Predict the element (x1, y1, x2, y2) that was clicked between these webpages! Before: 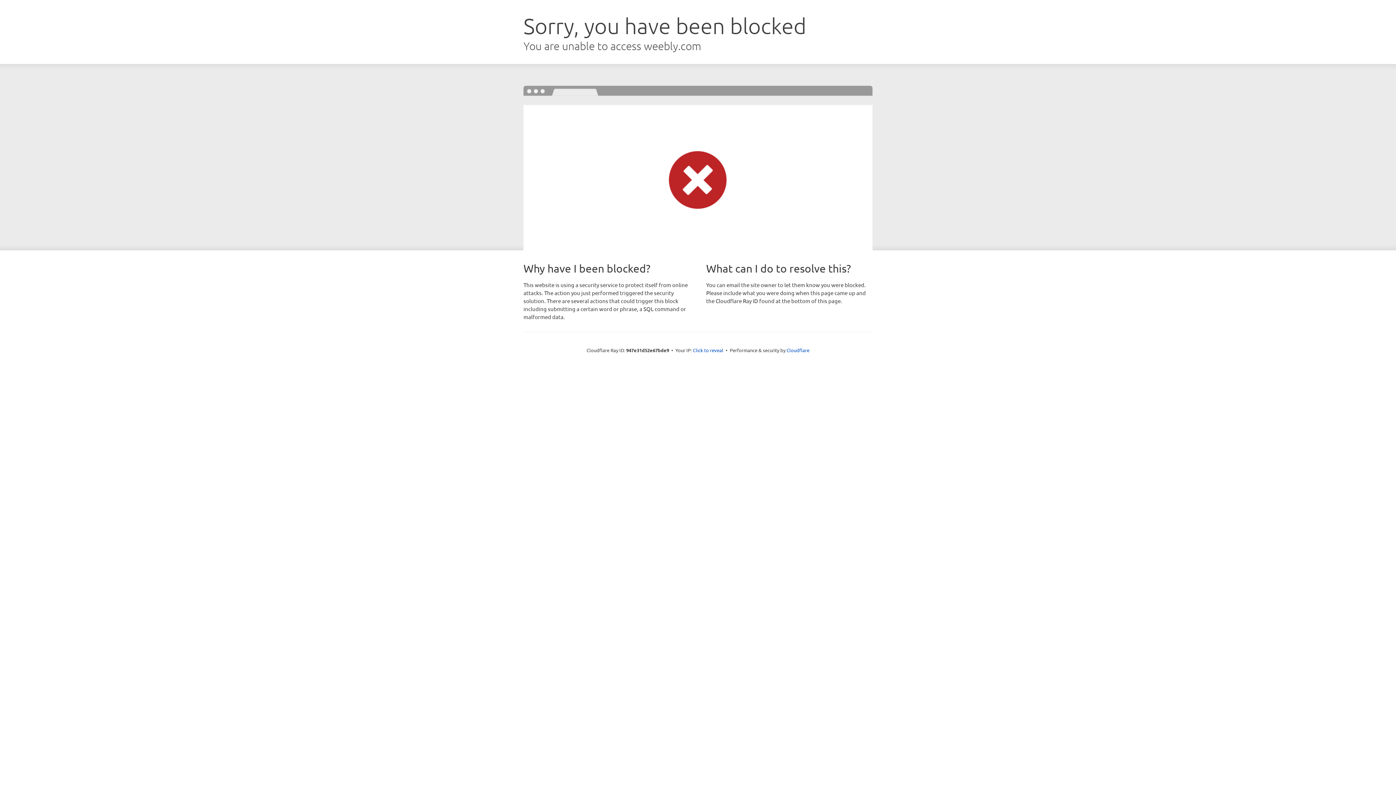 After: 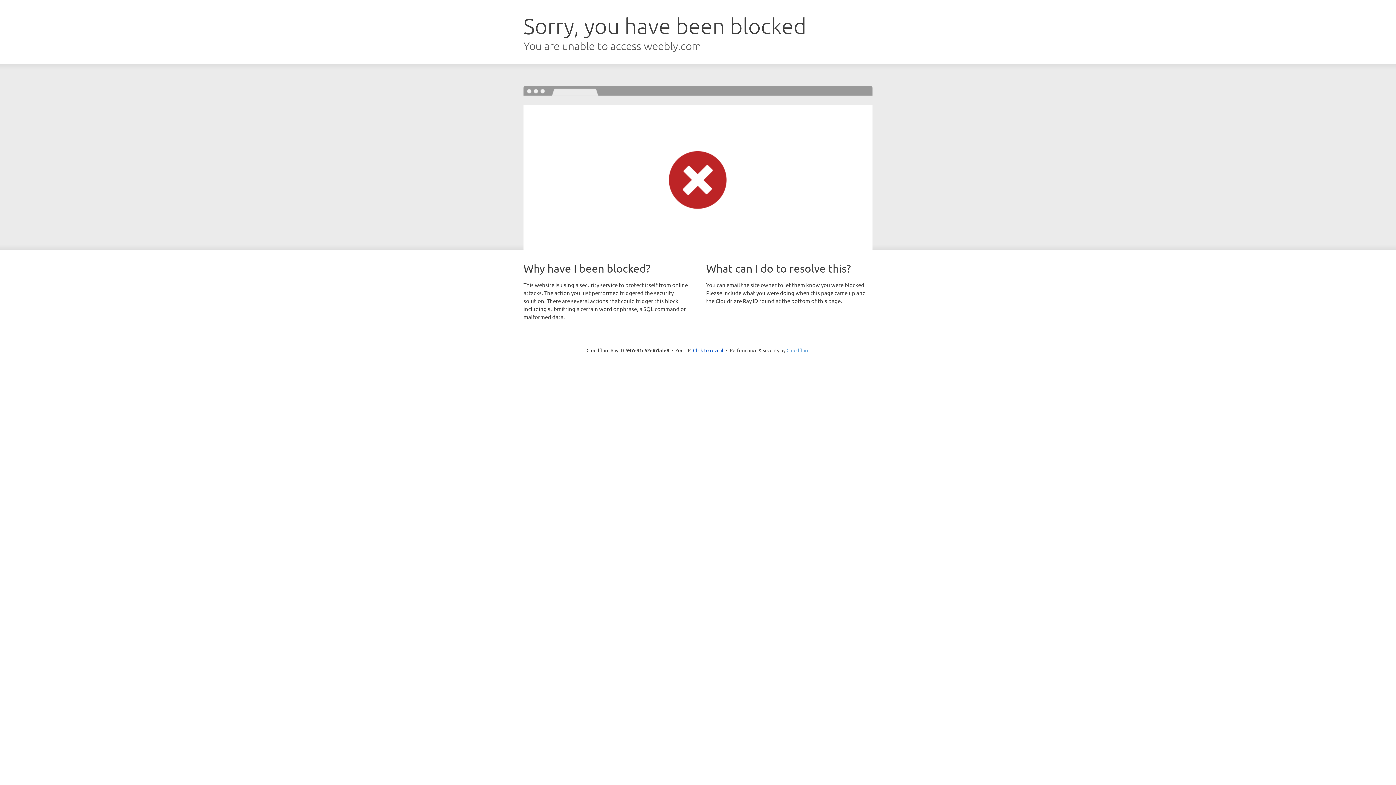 Action: label: Cloudflare bbox: (786, 347, 809, 353)